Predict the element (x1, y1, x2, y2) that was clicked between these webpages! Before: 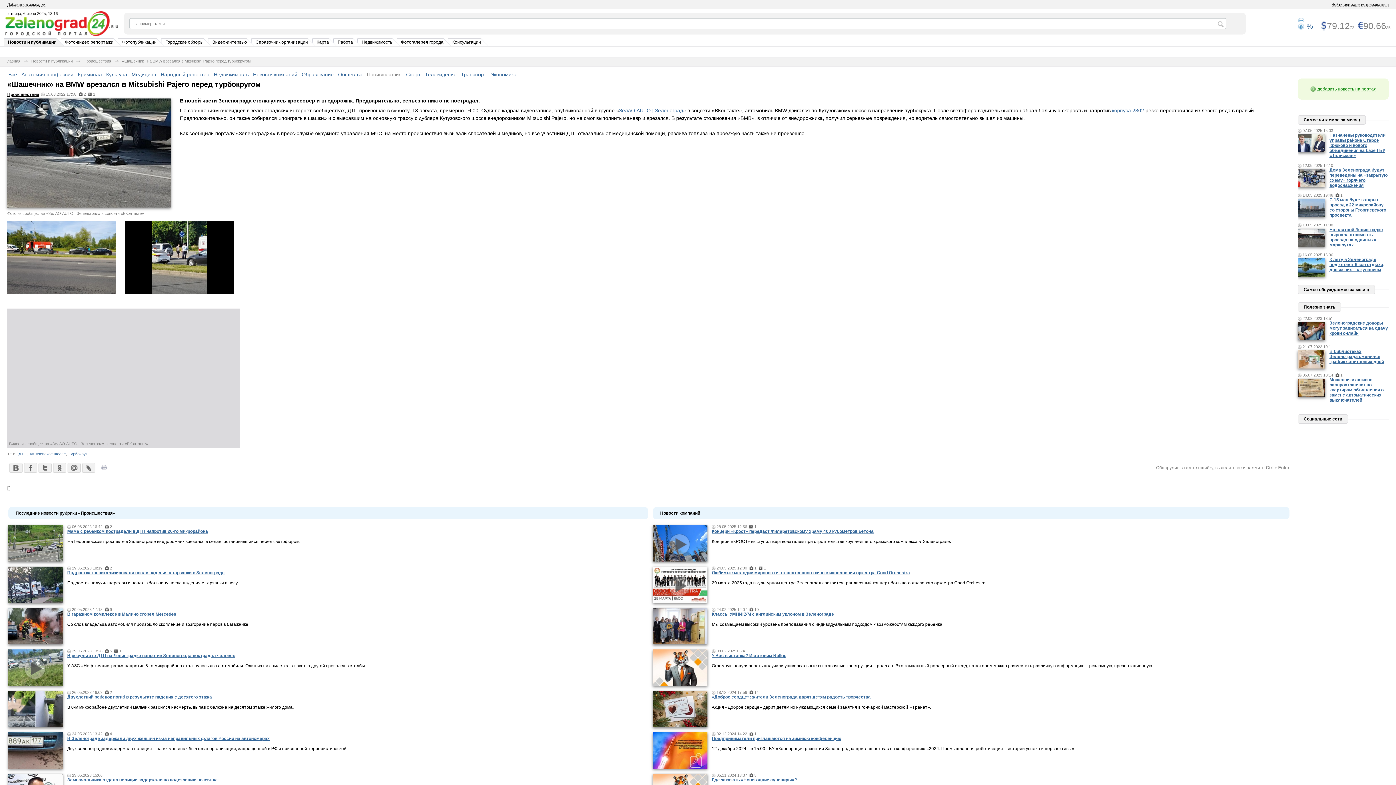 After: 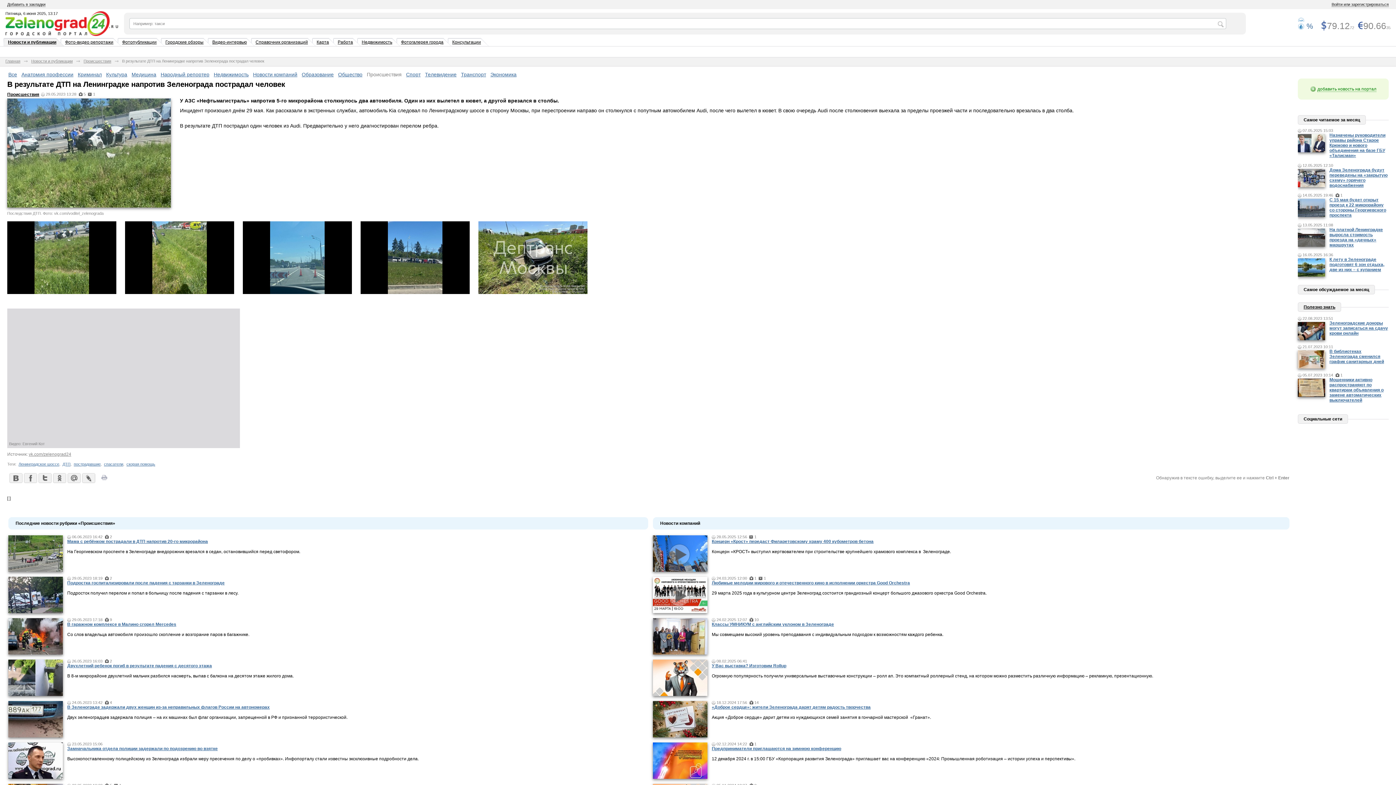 Action: label: В результате ДТП на Ленинградке напротив Зеленограда пострадал человек bbox: (67, 653, 234, 658)